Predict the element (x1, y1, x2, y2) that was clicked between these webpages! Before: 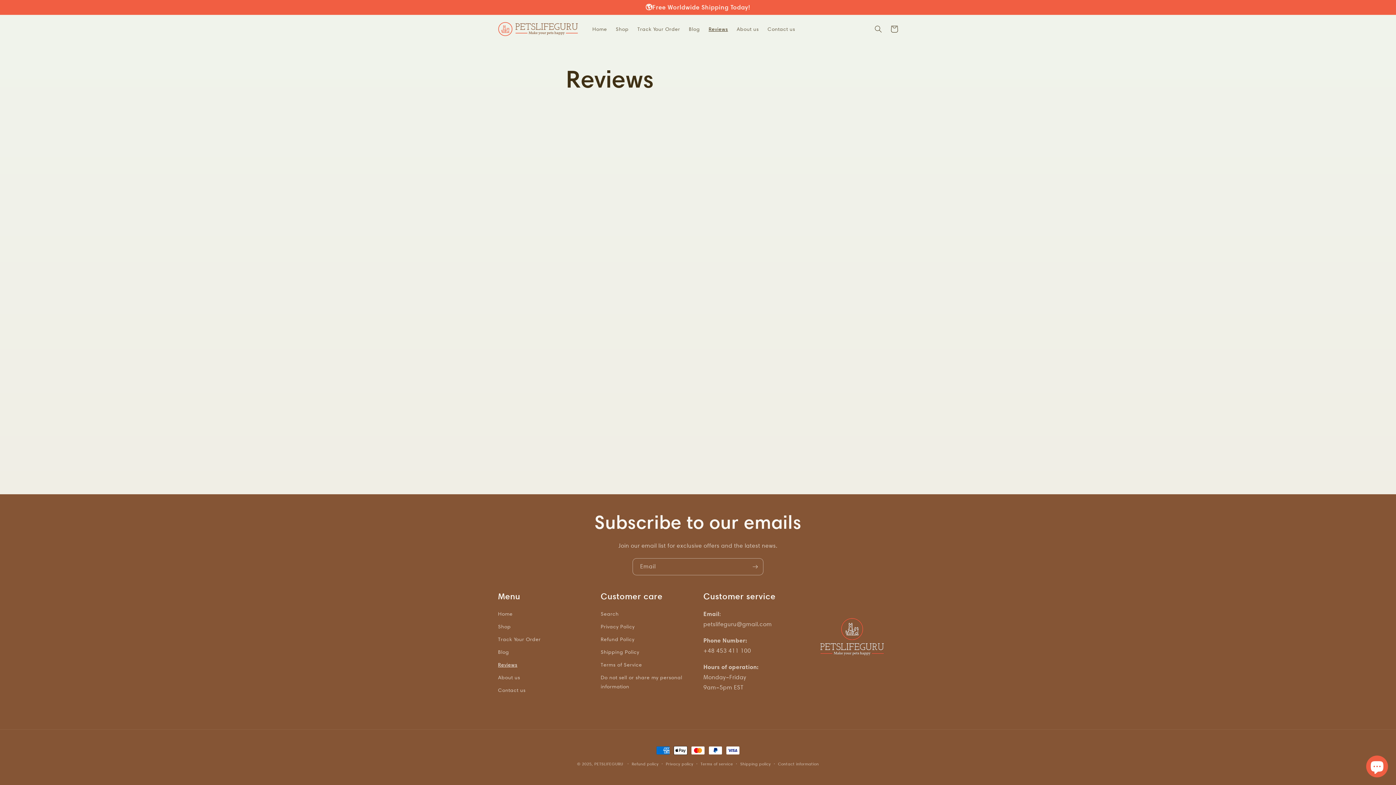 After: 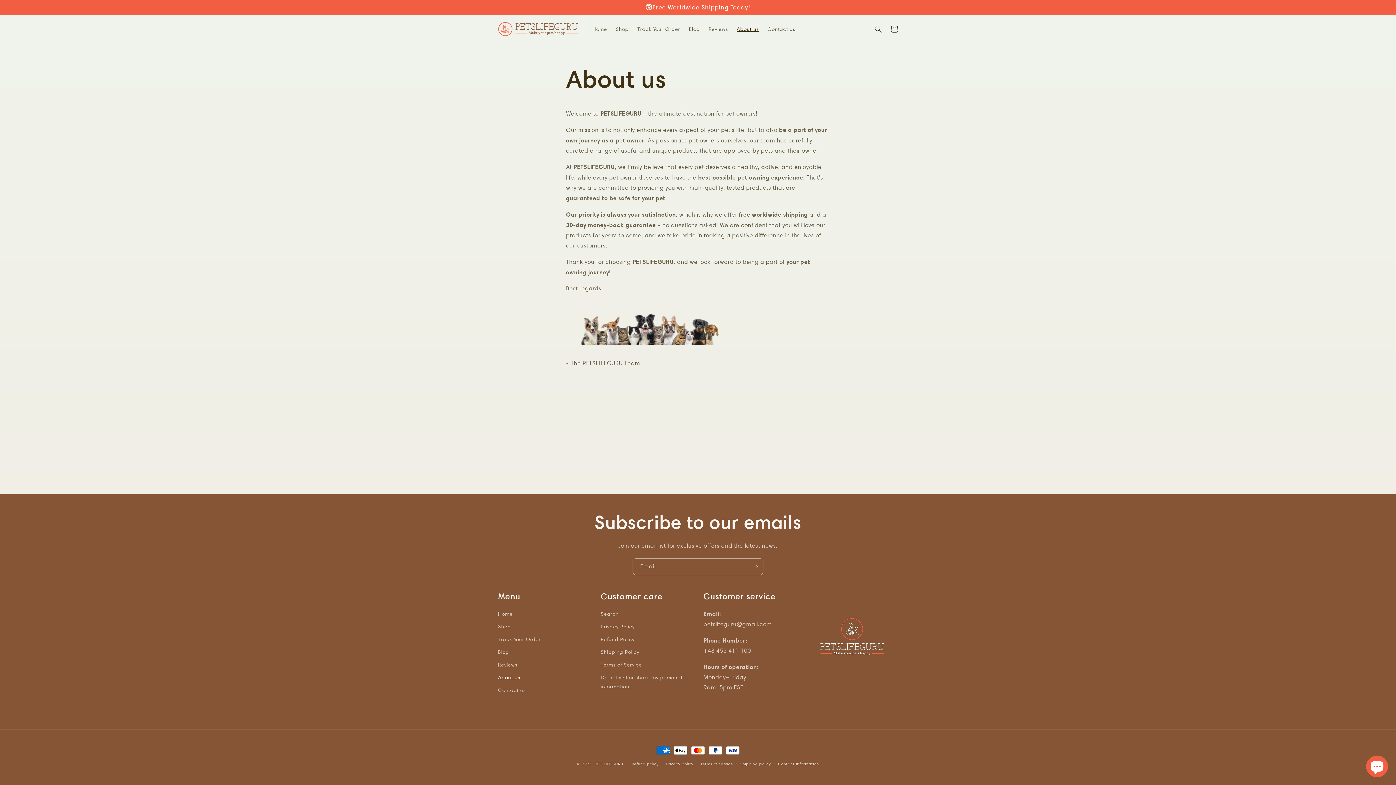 Action: label: About us bbox: (498, 671, 520, 684)